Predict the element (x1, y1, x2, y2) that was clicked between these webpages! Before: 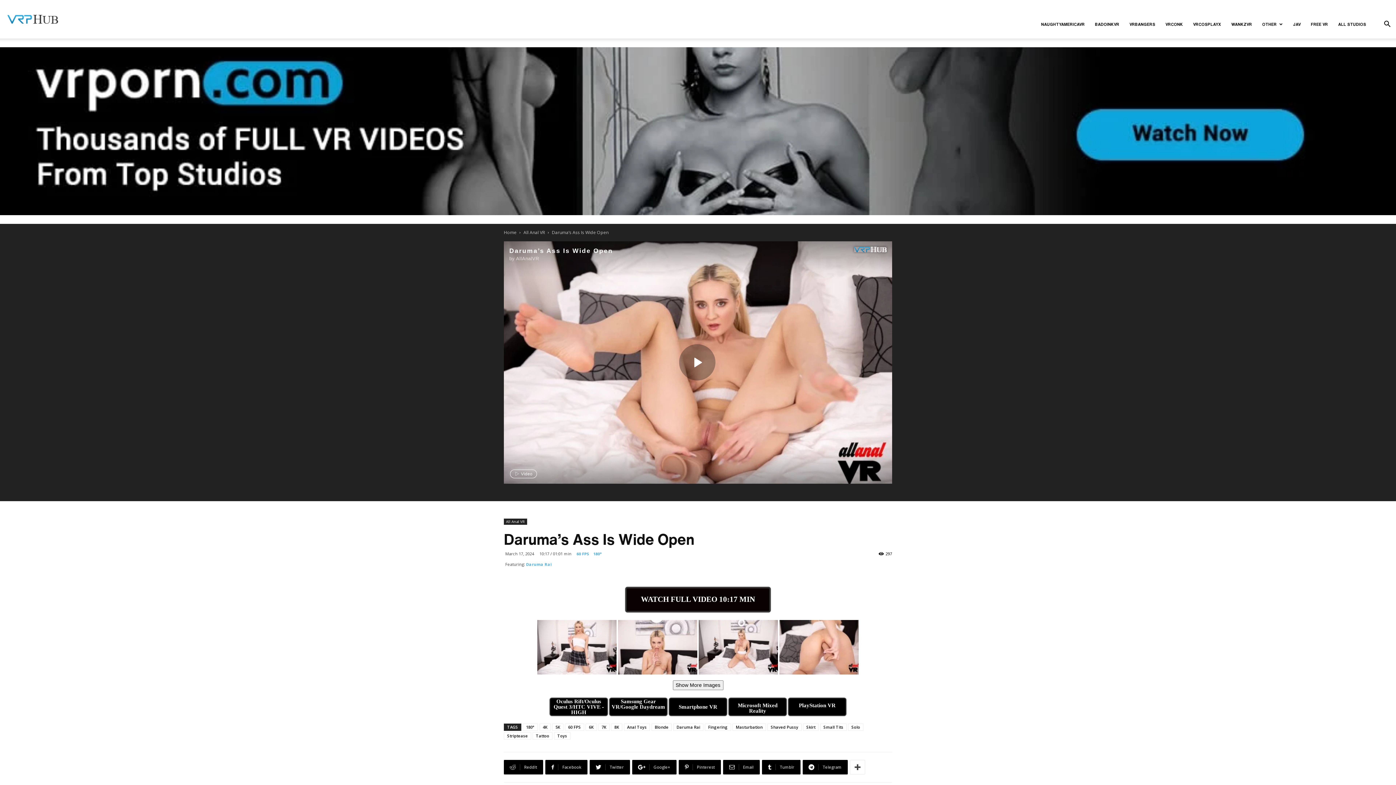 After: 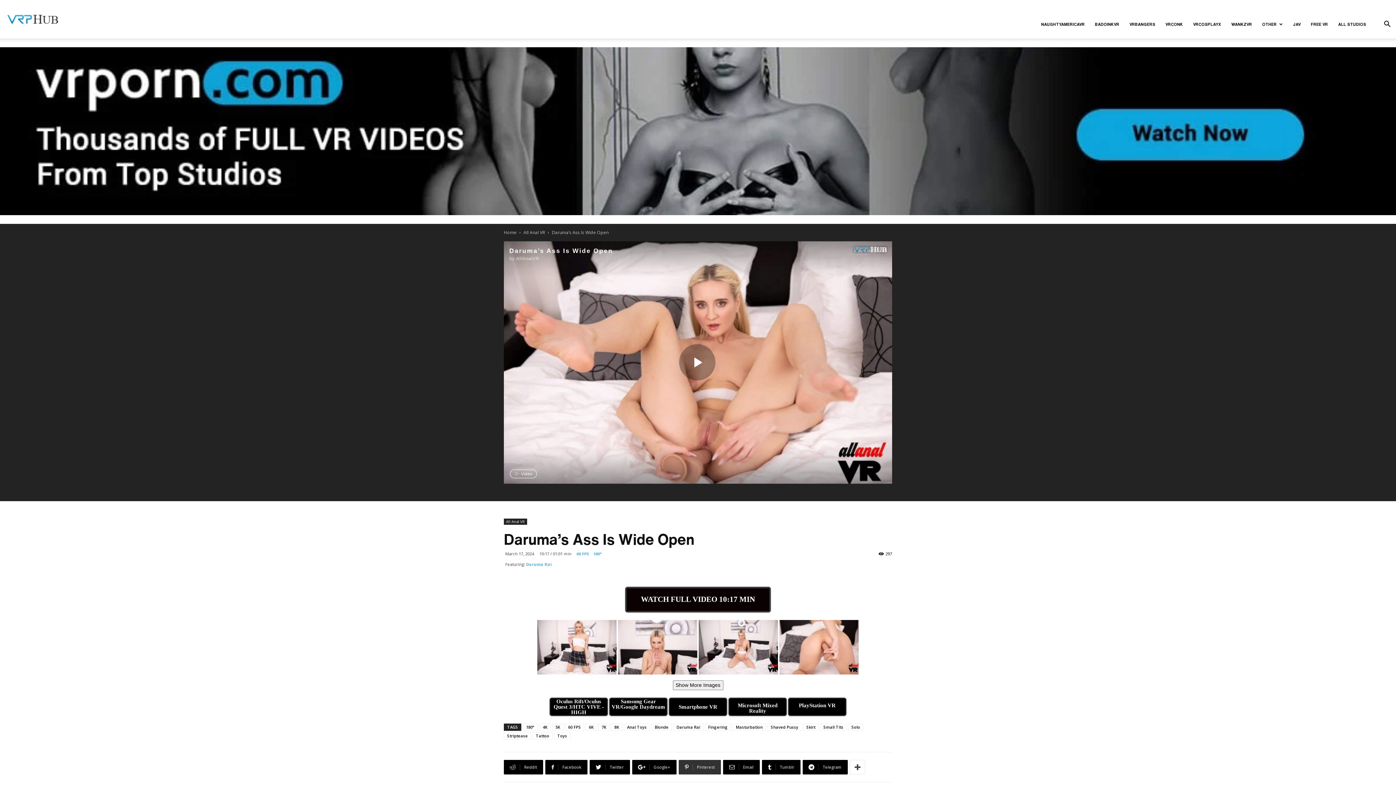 Action: label: Pinterest bbox: (678, 760, 721, 774)